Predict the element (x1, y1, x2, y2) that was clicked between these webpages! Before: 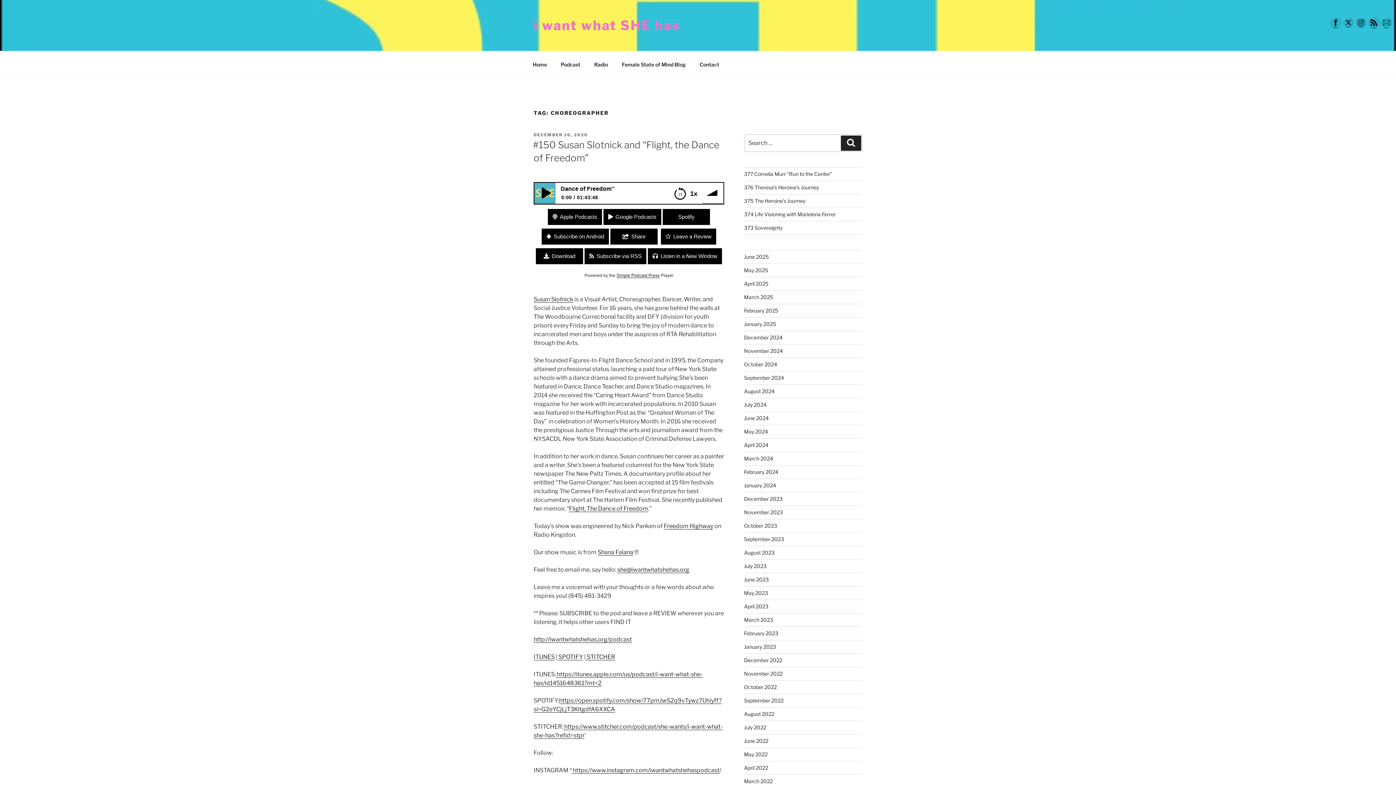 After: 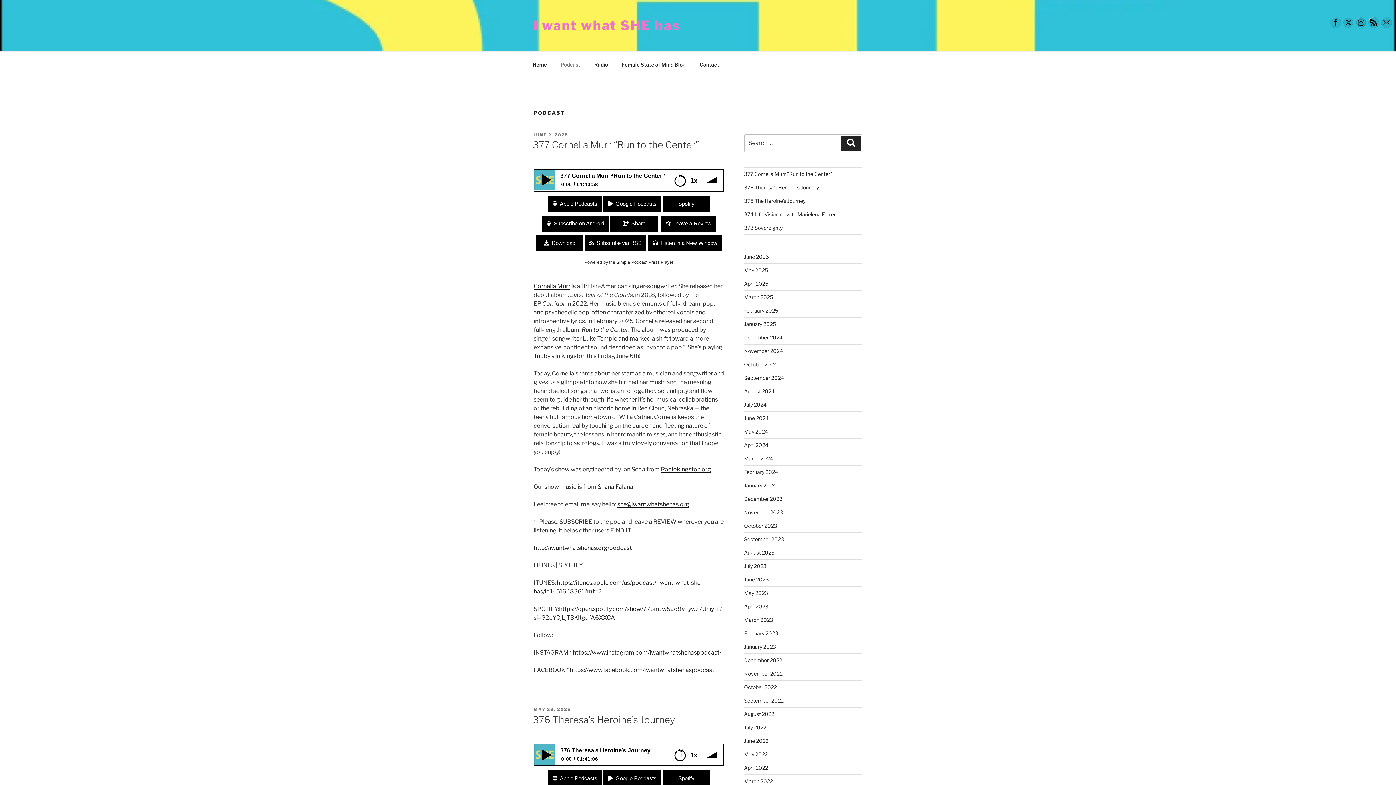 Action: bbox: (533, 636, 632, 643) label: http://iwantwhatshehas.org/podcast